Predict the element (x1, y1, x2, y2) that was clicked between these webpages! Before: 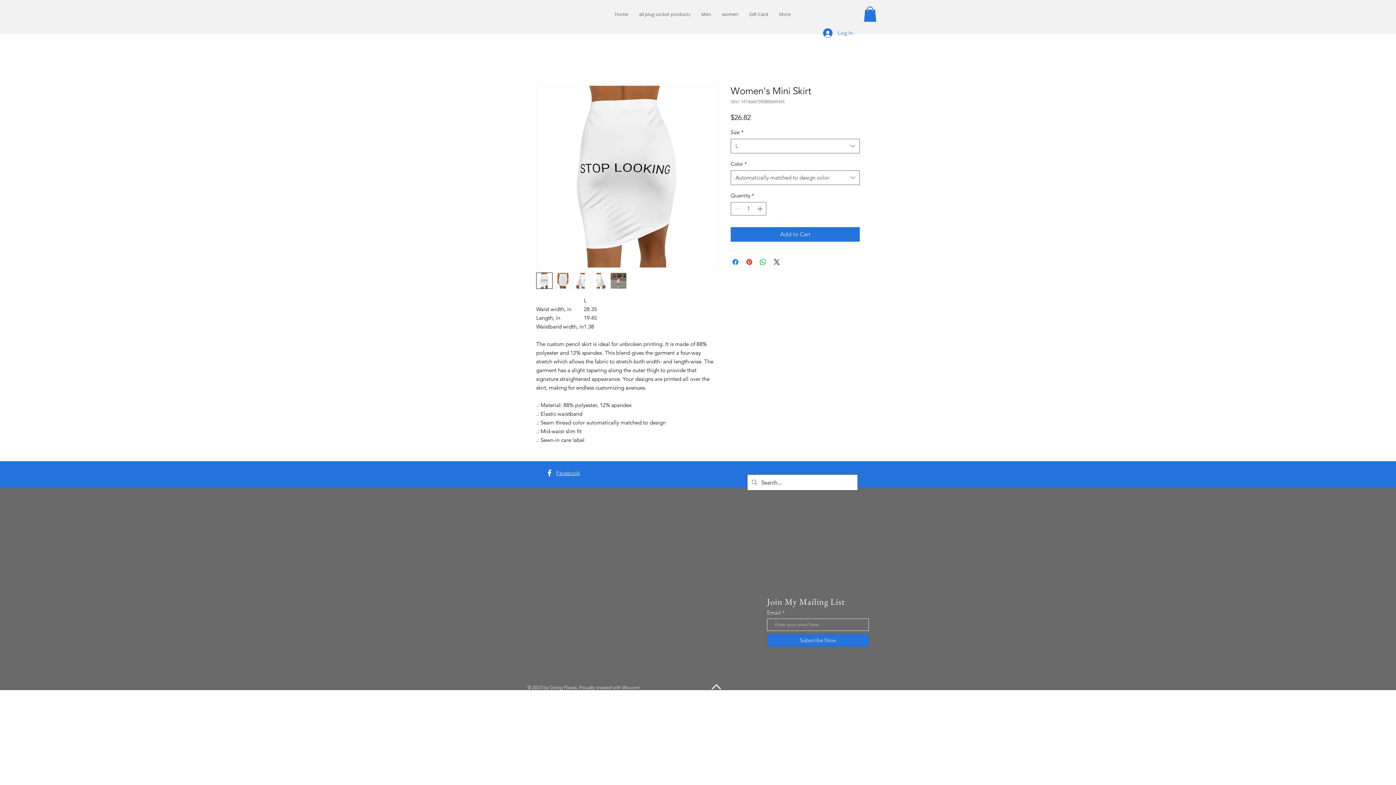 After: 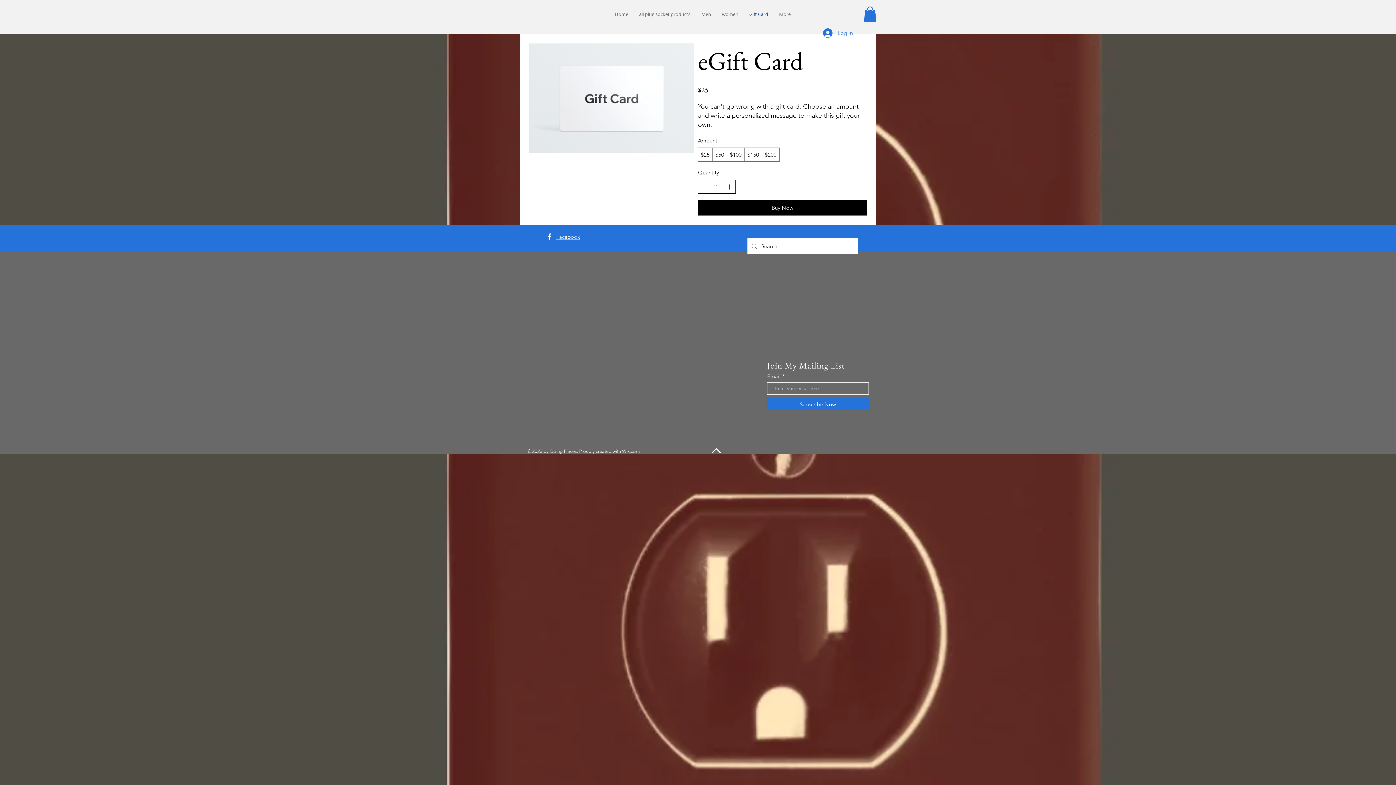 Action: bbox: (744, 8, 773, 20) label: Gift Card